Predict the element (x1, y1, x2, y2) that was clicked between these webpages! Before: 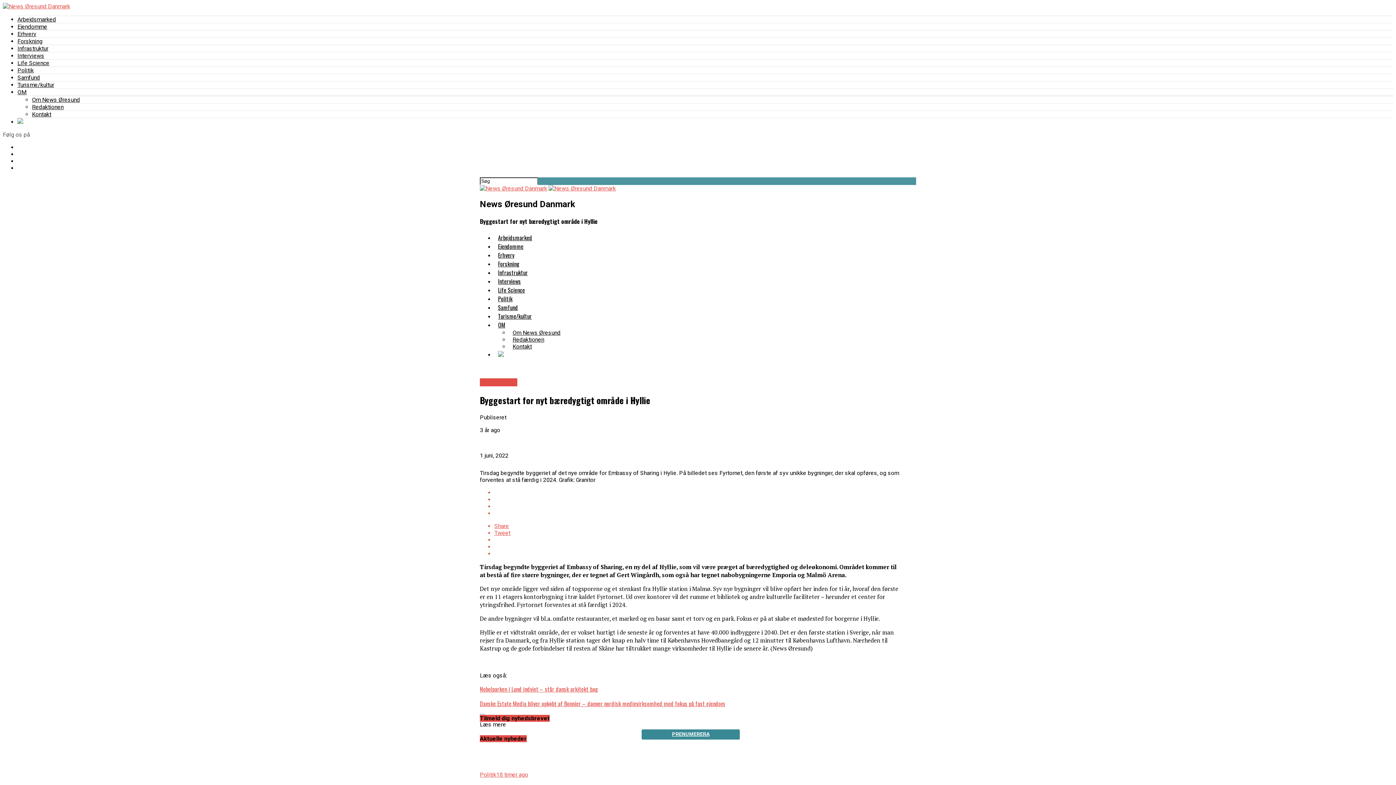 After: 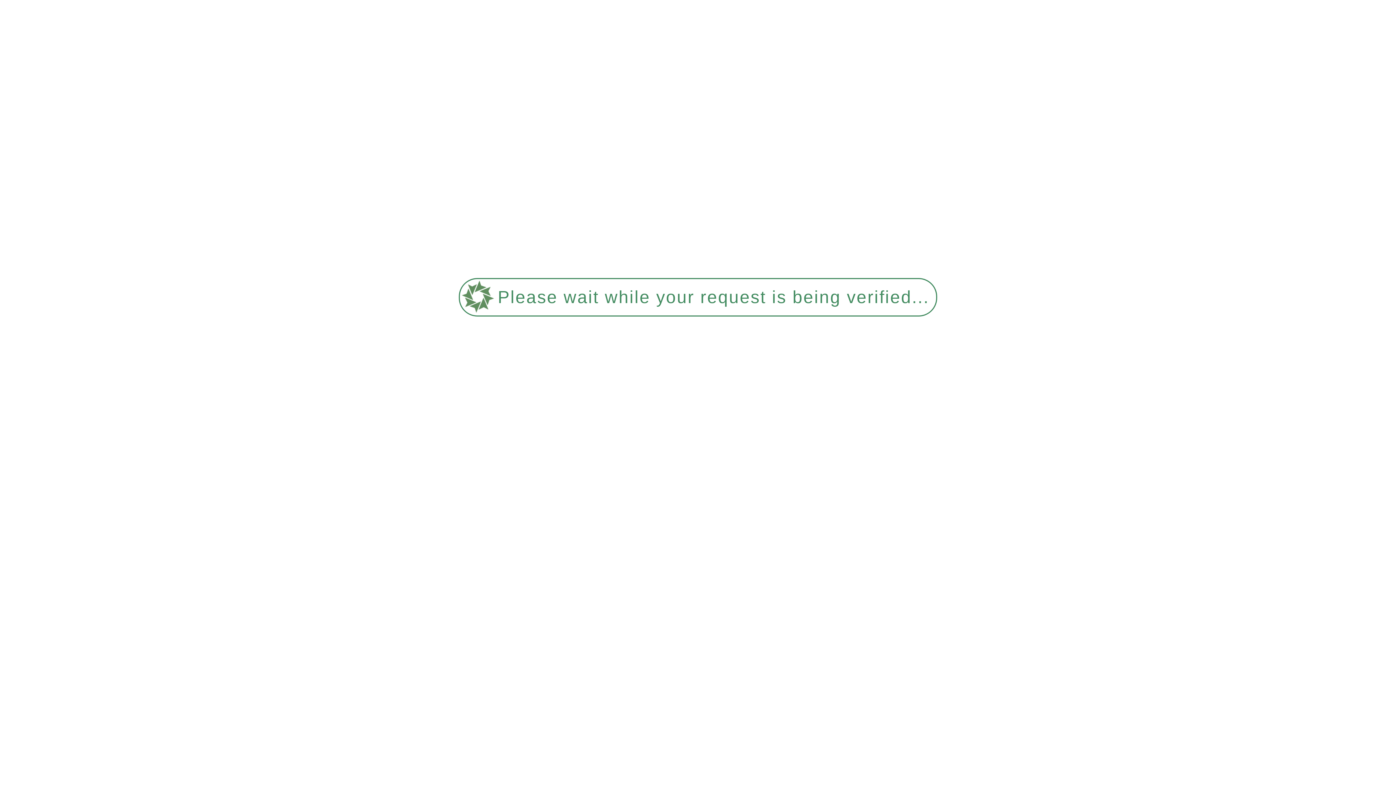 Action: bbox: (32, 103, 63, 110) label: Redaktionen